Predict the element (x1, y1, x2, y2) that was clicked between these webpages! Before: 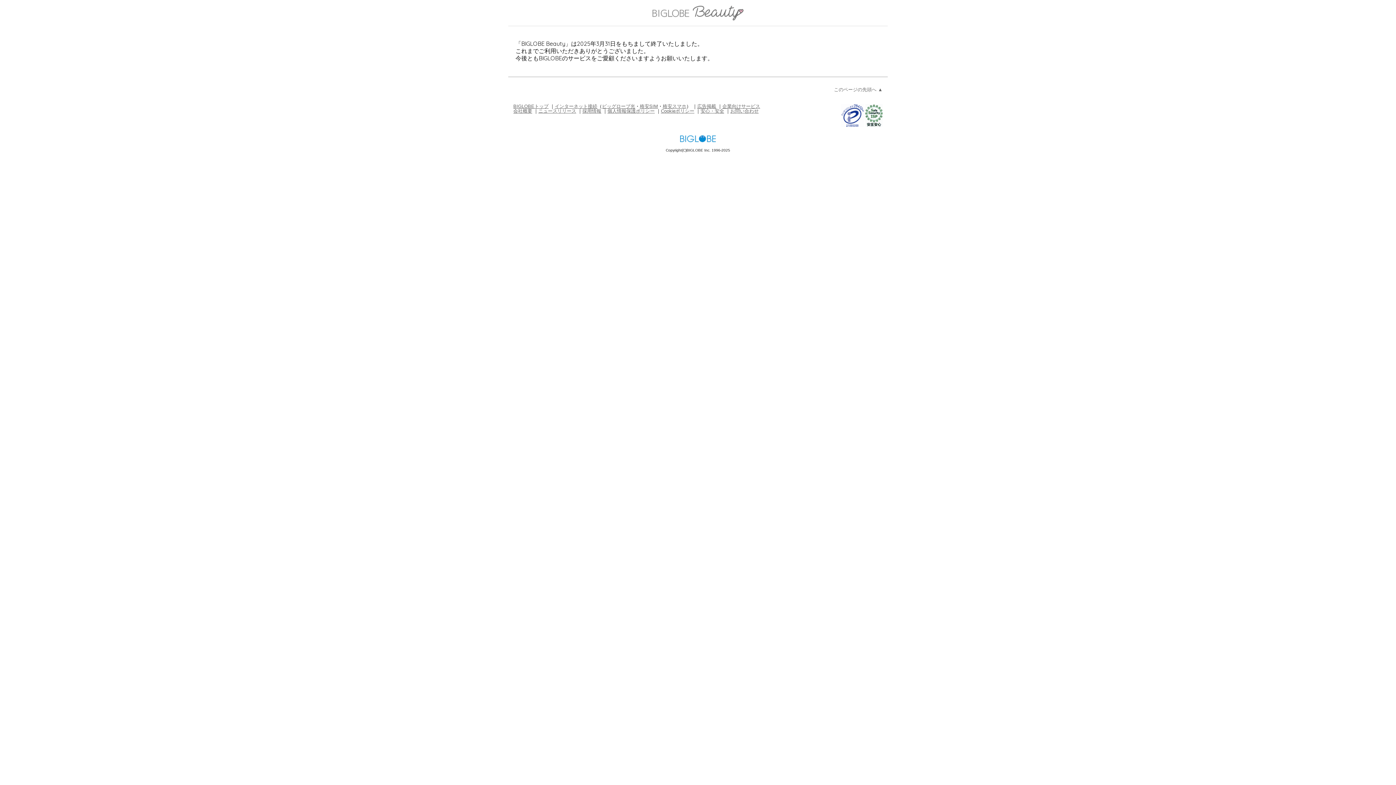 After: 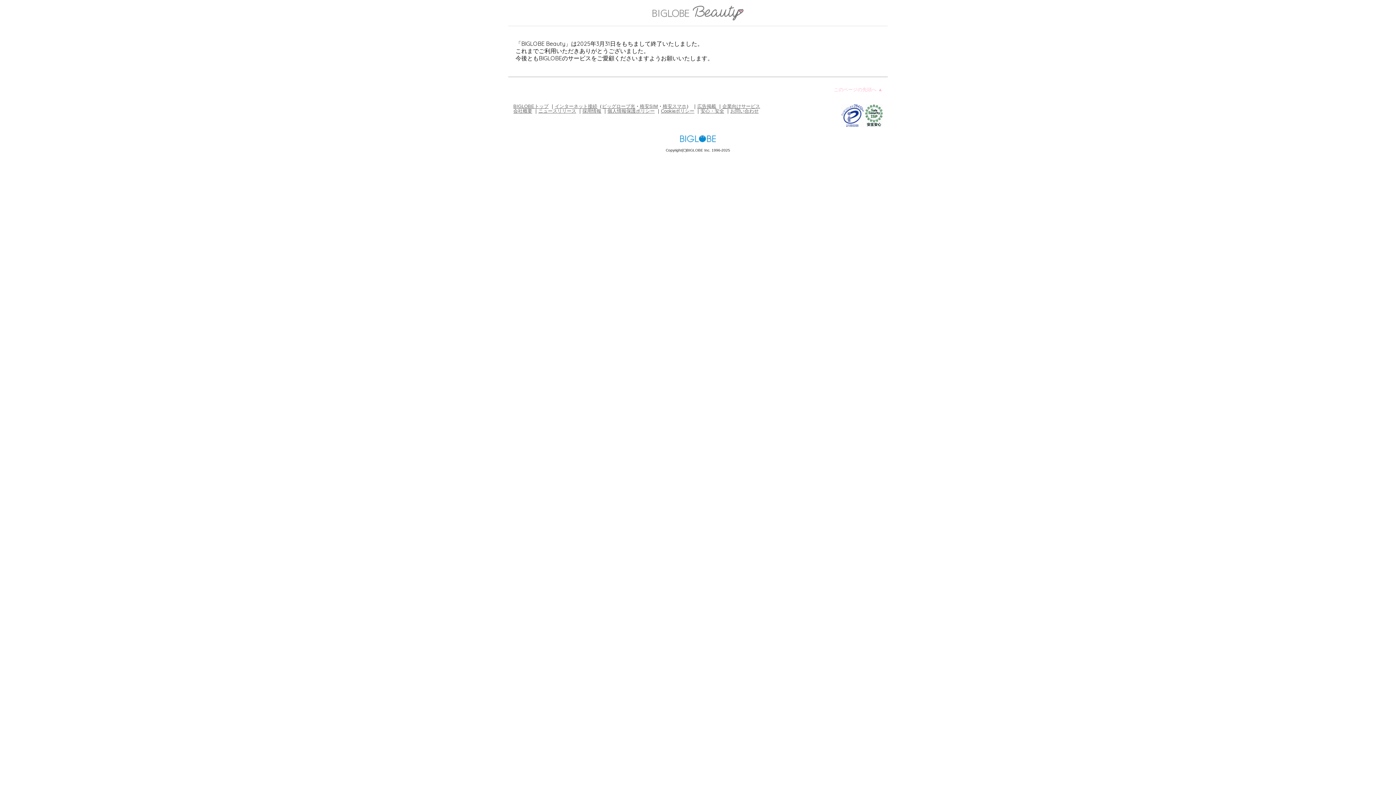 Action: label: このページの先頭へ ▲ bbox: (834, 86, 882, 92)